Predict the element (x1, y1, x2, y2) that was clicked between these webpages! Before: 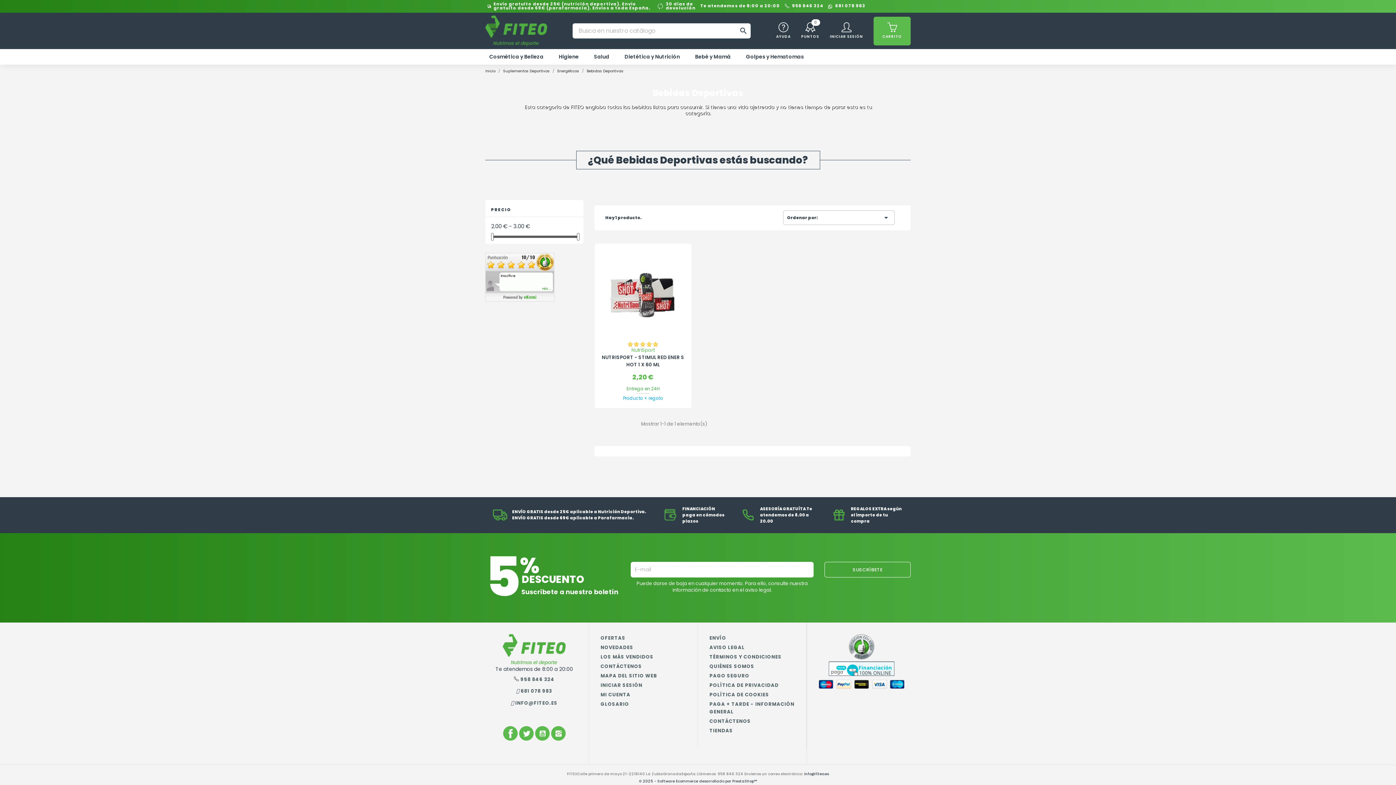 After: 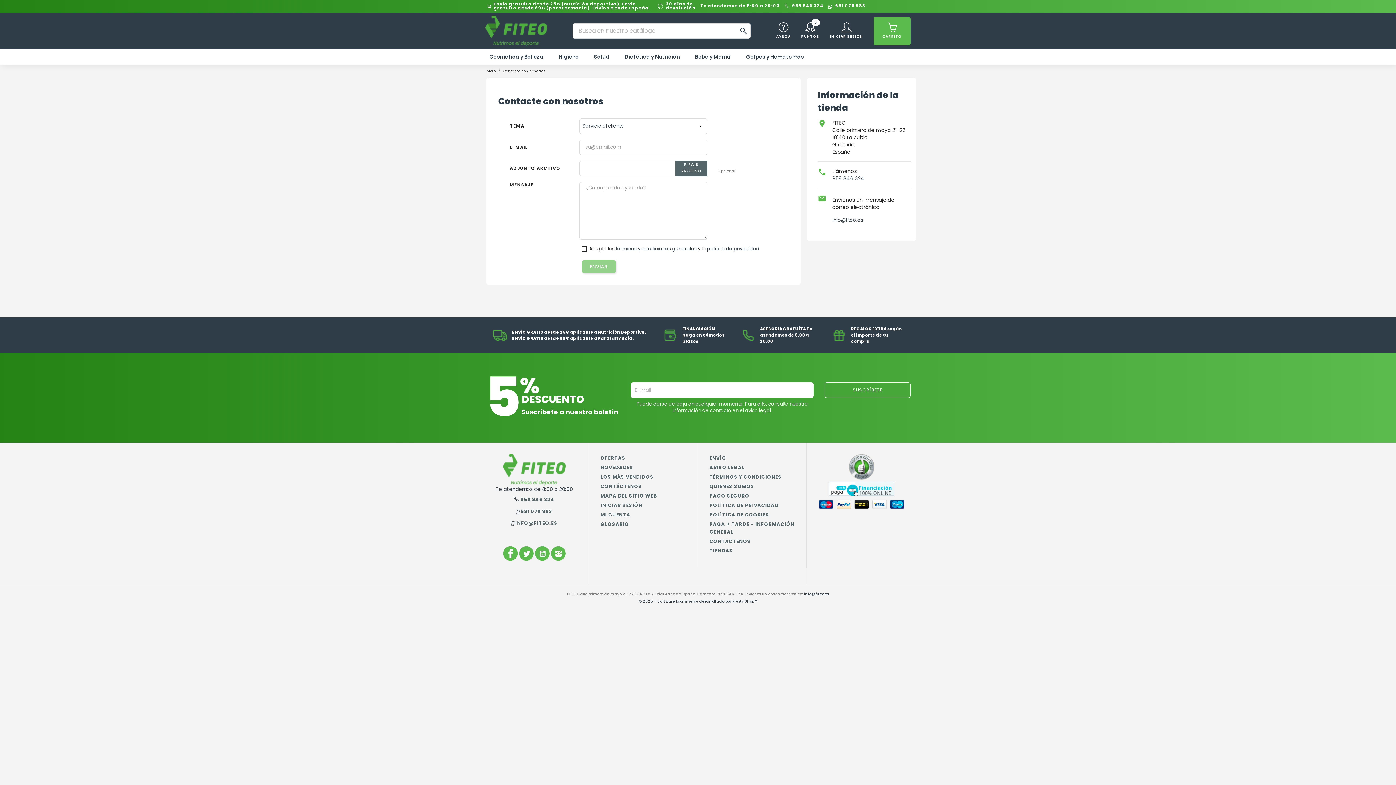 Action: label: CONTÁCTENOS bbox: (709, 718, 751, 725)